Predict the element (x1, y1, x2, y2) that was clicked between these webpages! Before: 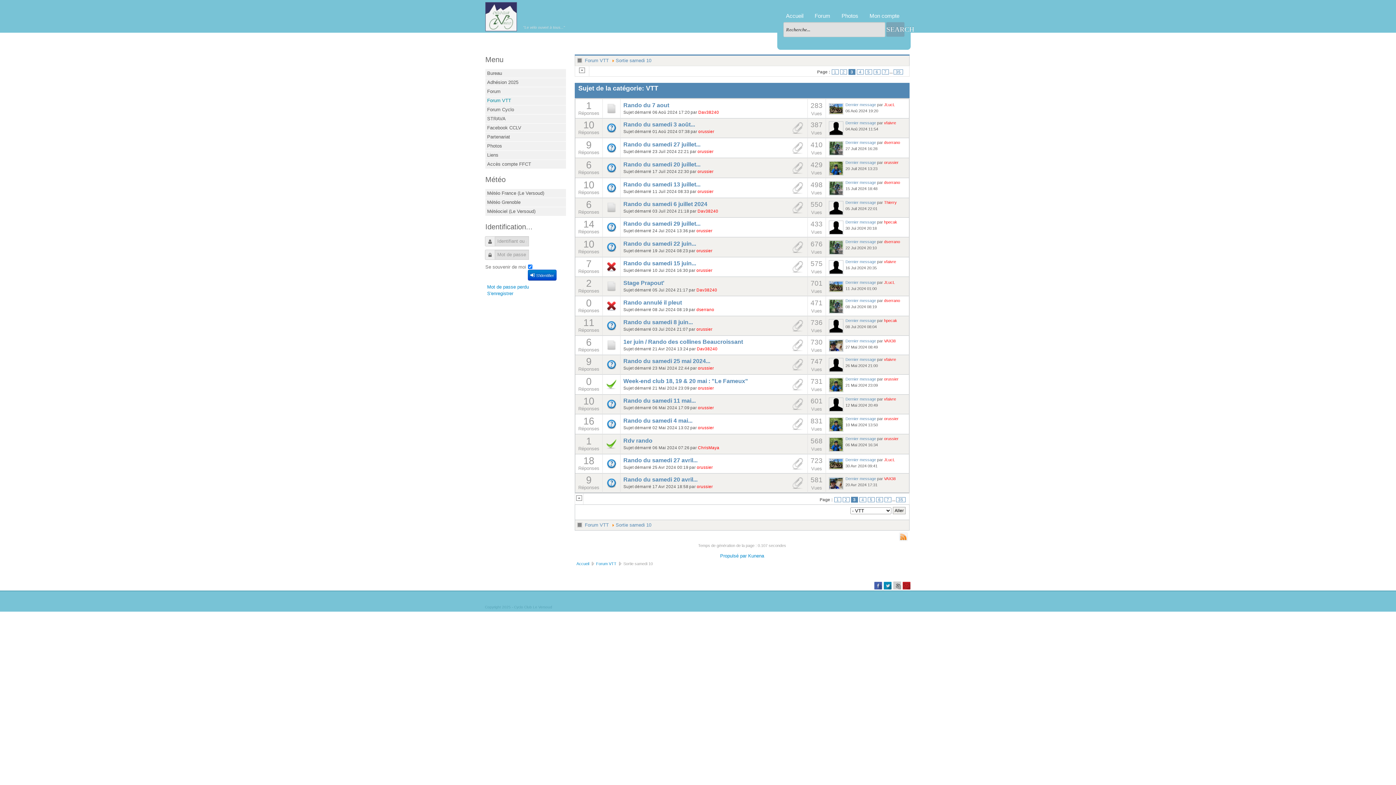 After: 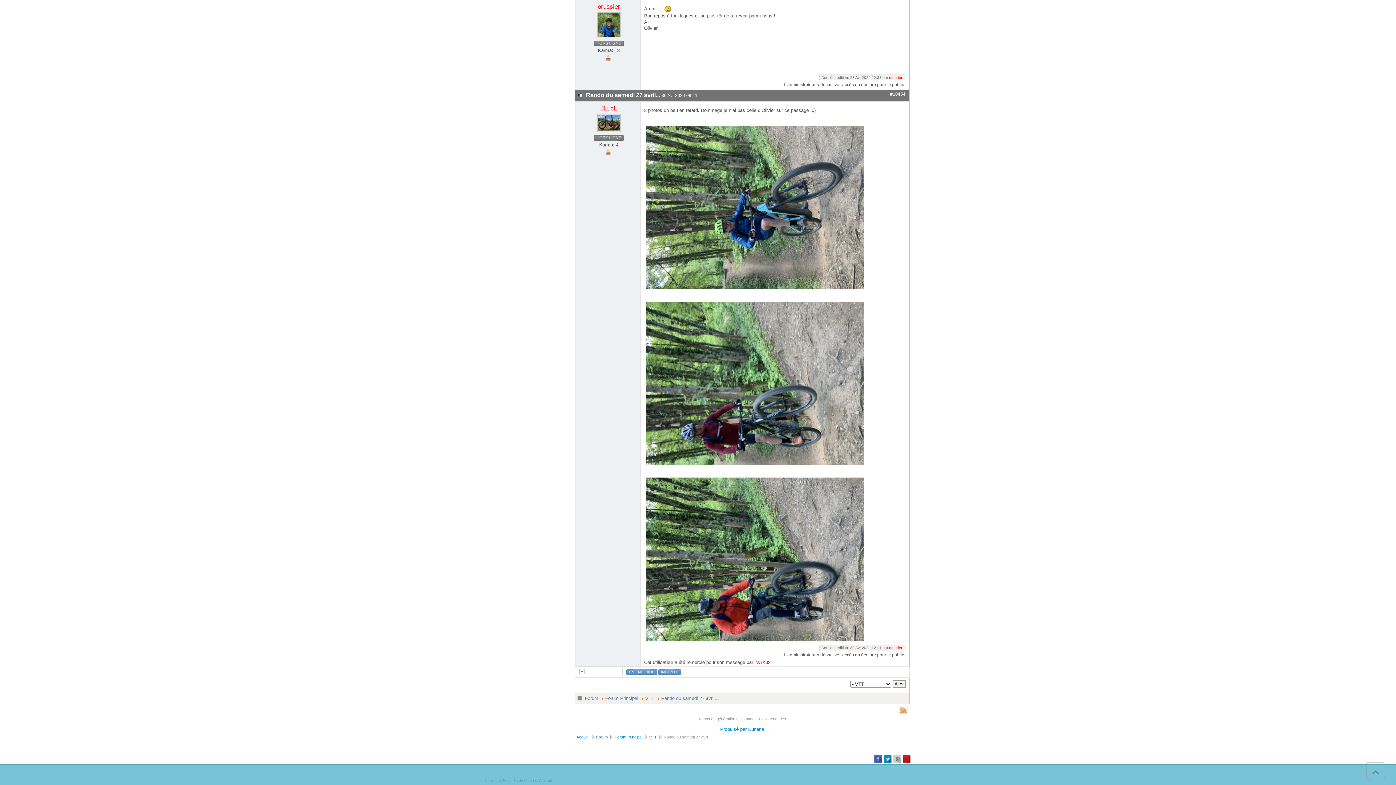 Action: bbox: (845, 457, 876, 462) label: Dernier message